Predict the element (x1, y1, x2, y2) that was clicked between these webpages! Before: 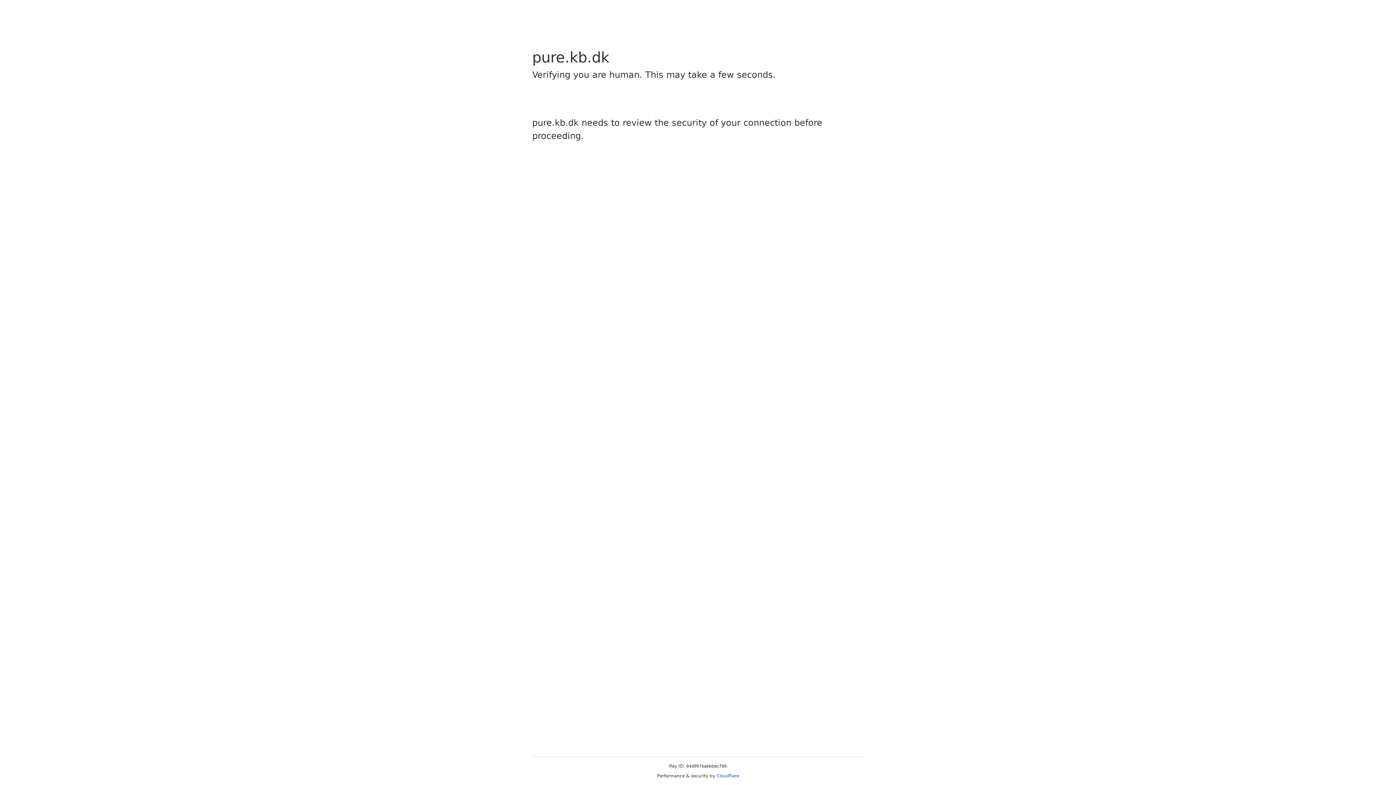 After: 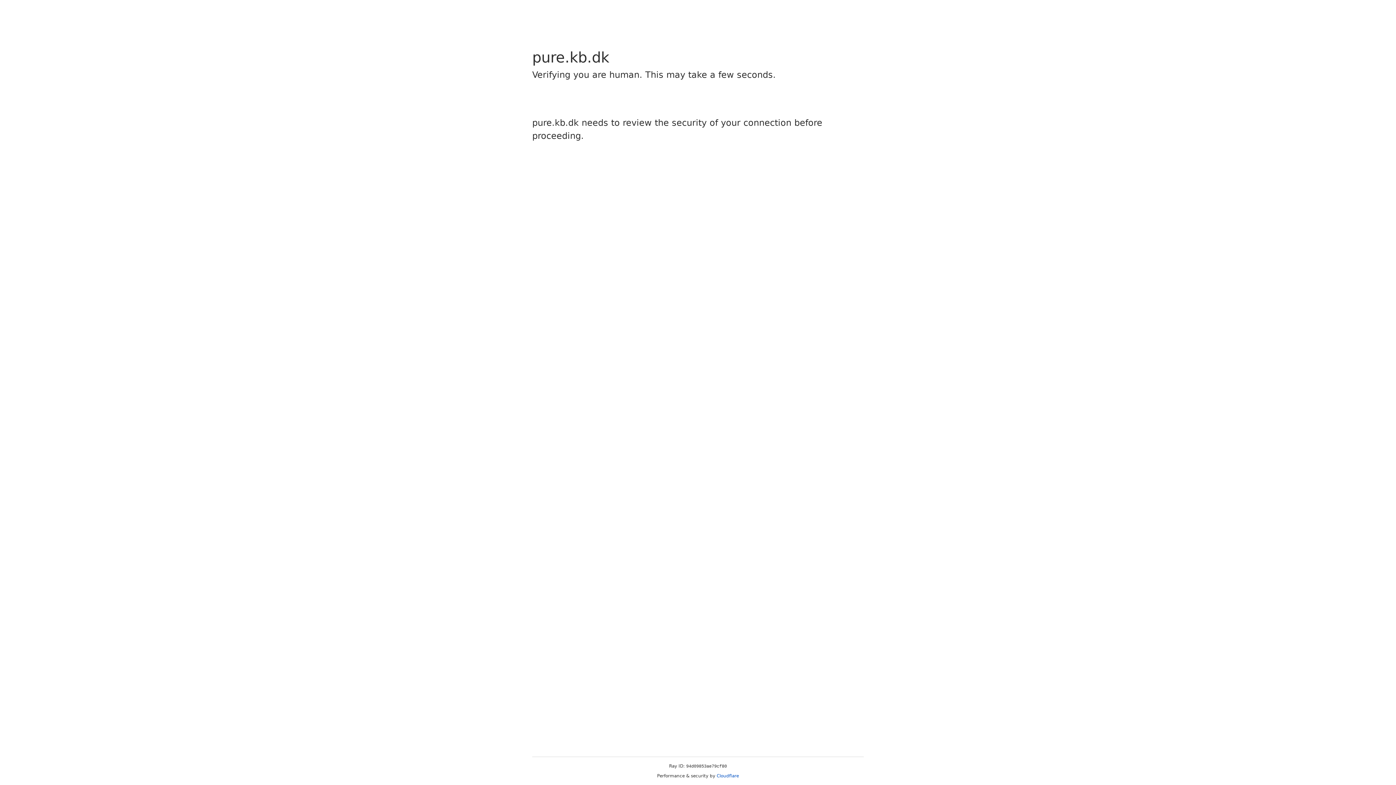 Action: label: Cloudflare bbox: (716, 773, 739, 778)